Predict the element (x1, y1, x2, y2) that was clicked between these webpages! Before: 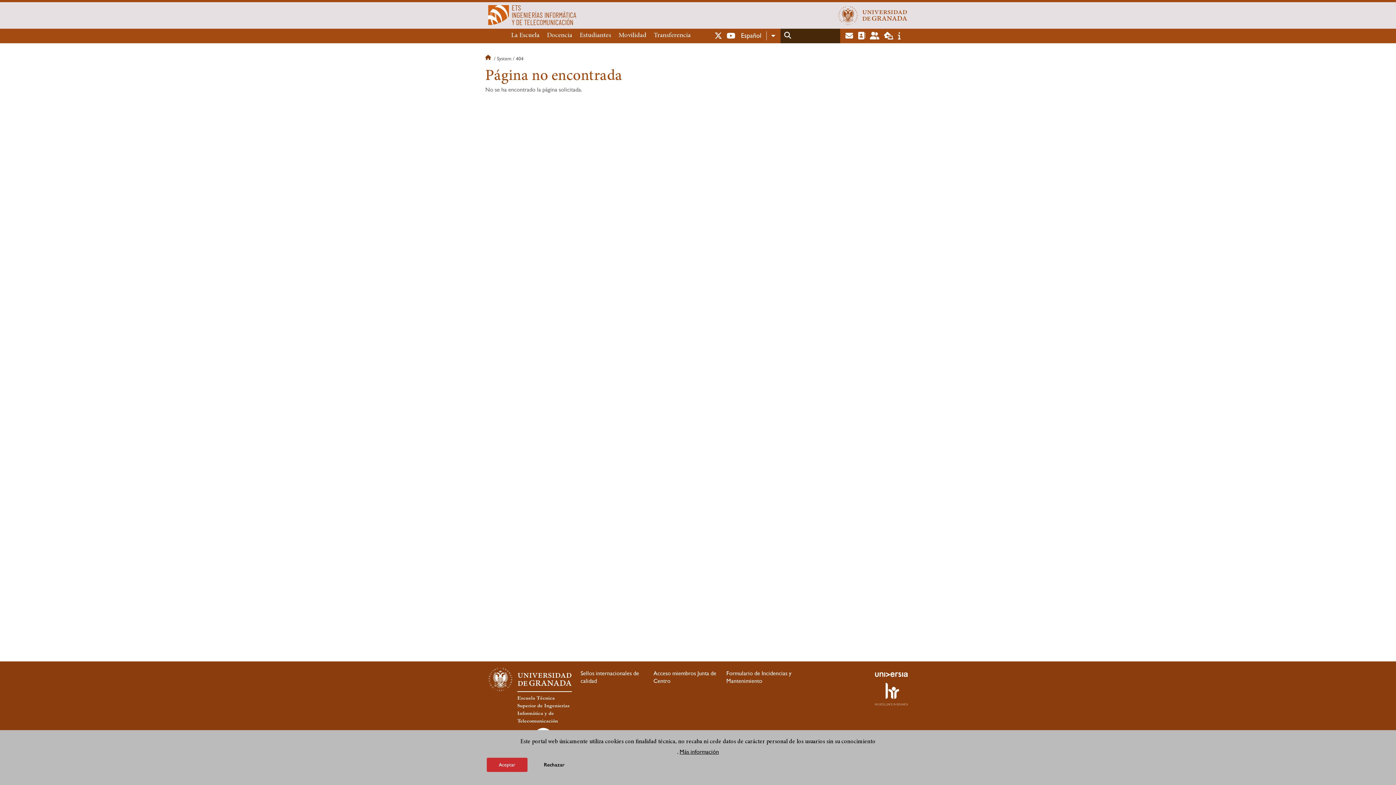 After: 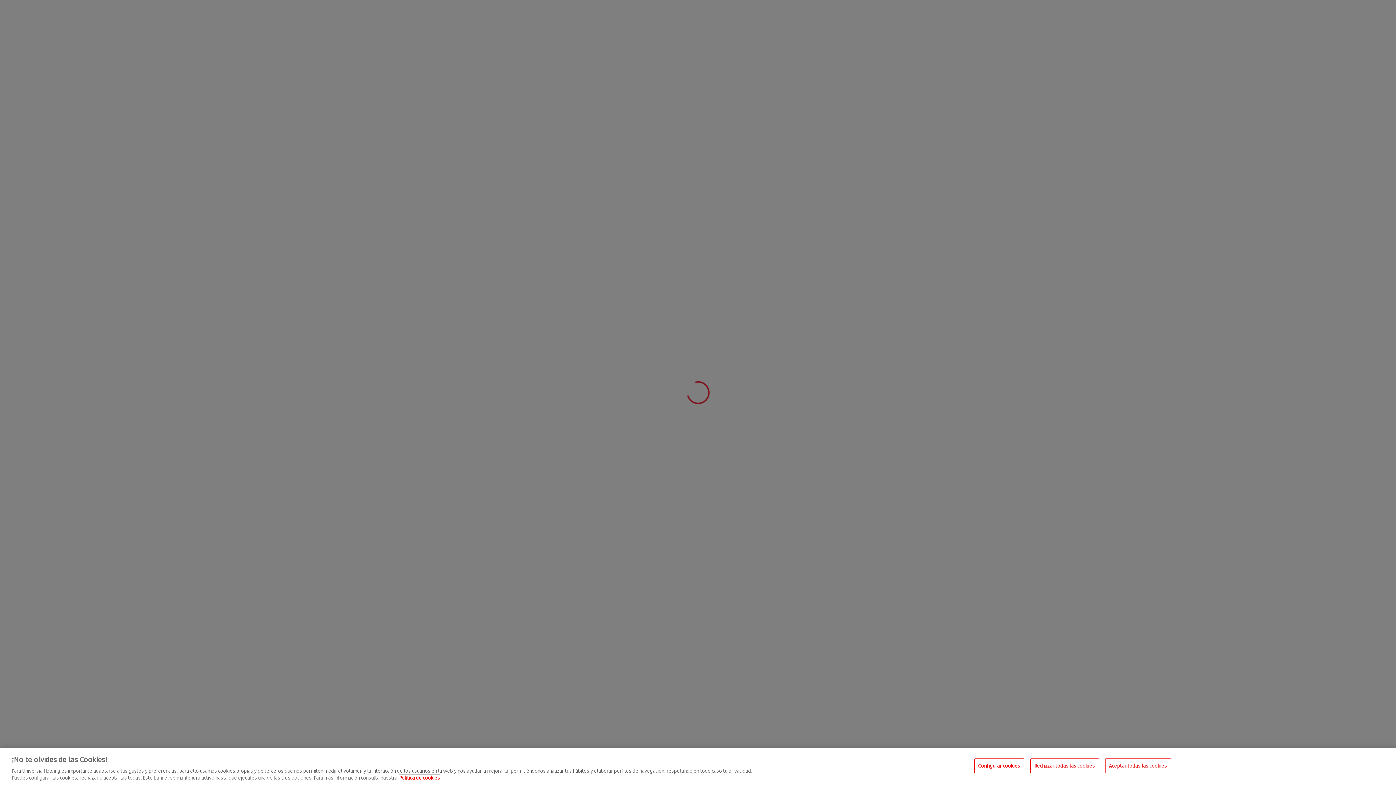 Action: bbox: (875, 672, 908, 677)